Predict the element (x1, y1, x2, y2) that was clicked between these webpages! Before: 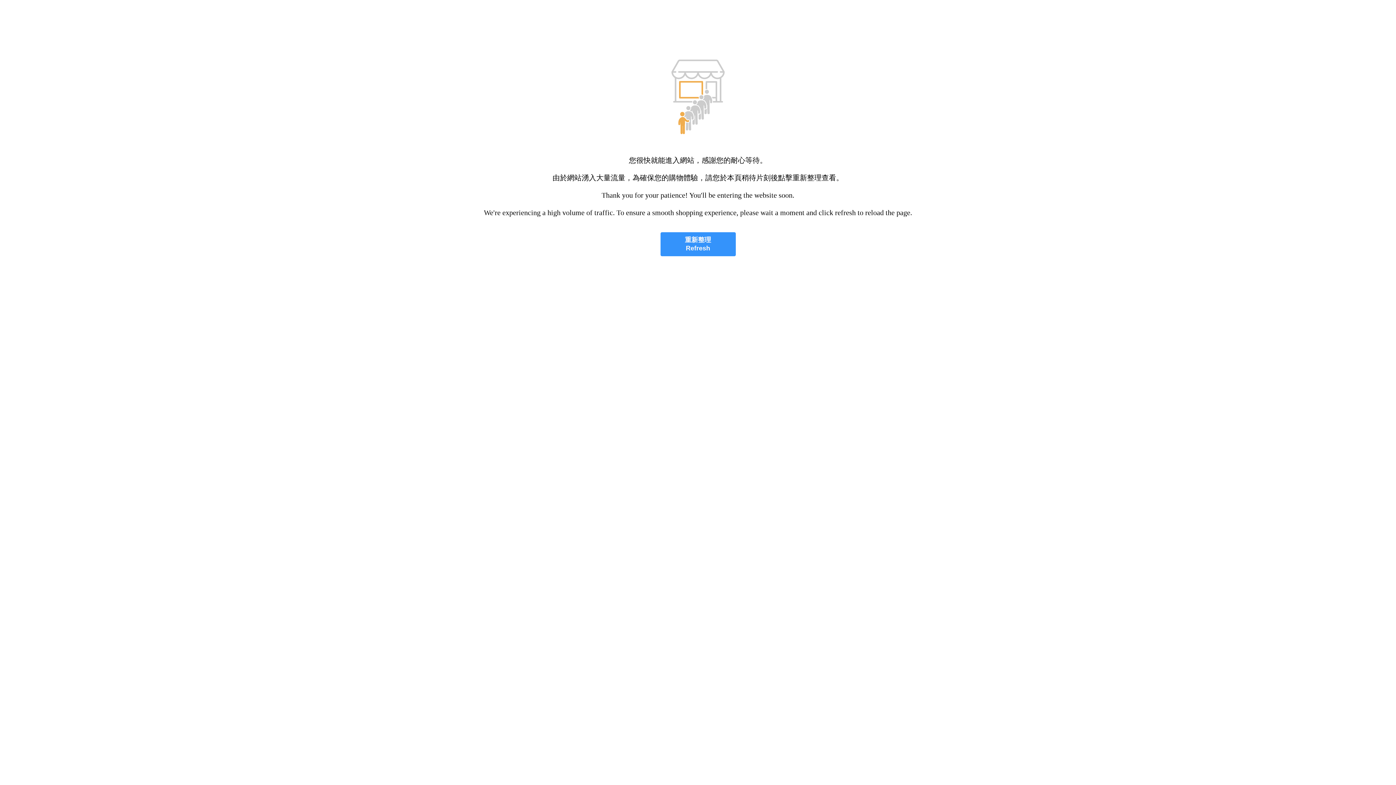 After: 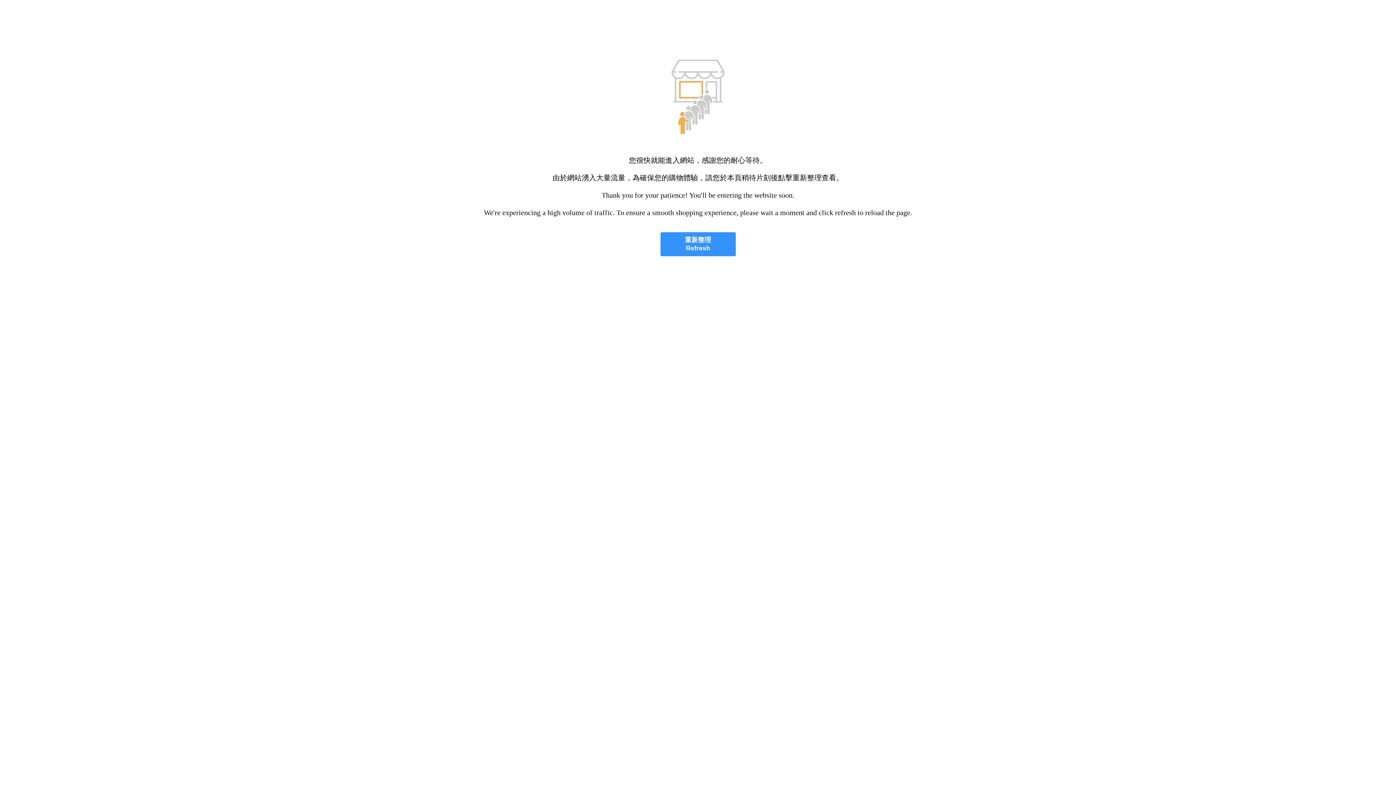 Action: label: 重新整理
Refresh bbox: (660, 232, 735, 256)